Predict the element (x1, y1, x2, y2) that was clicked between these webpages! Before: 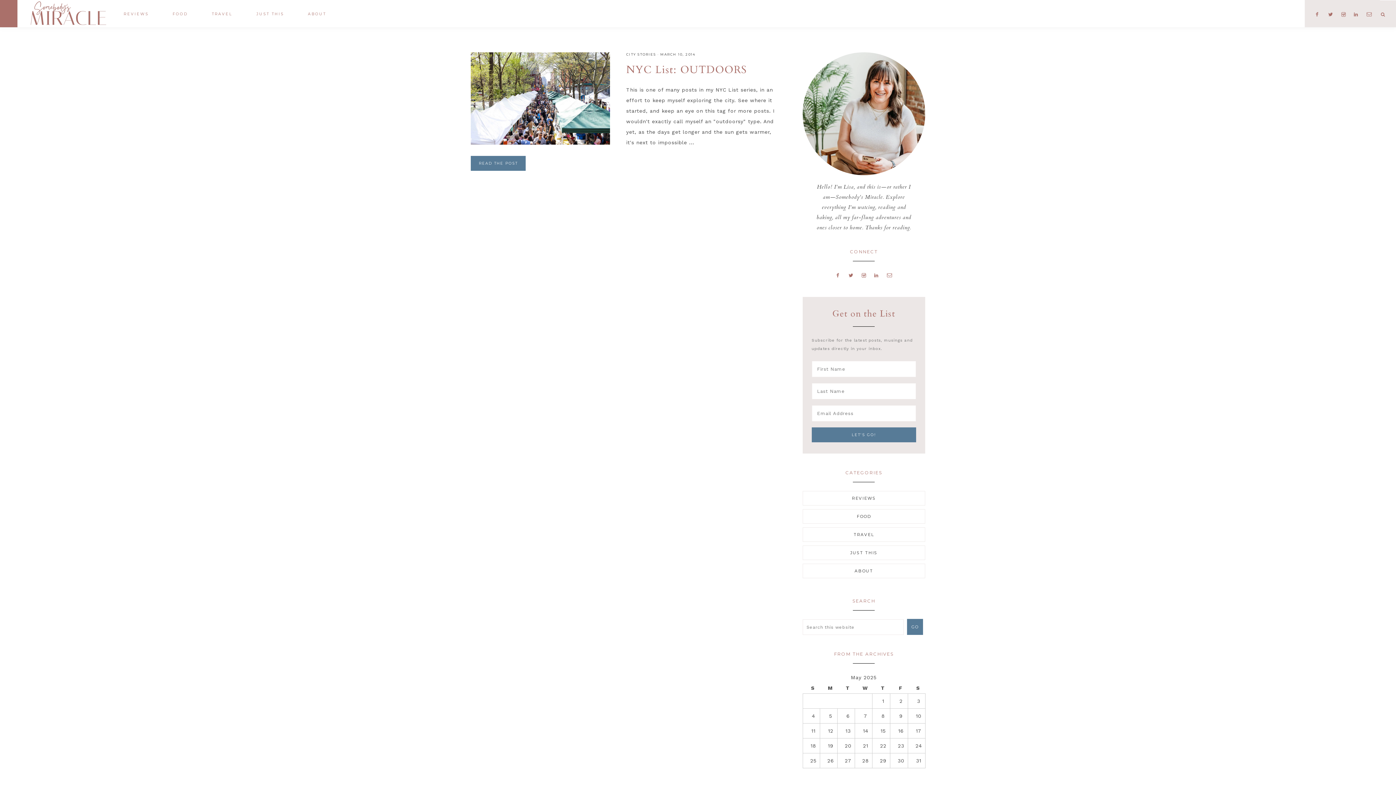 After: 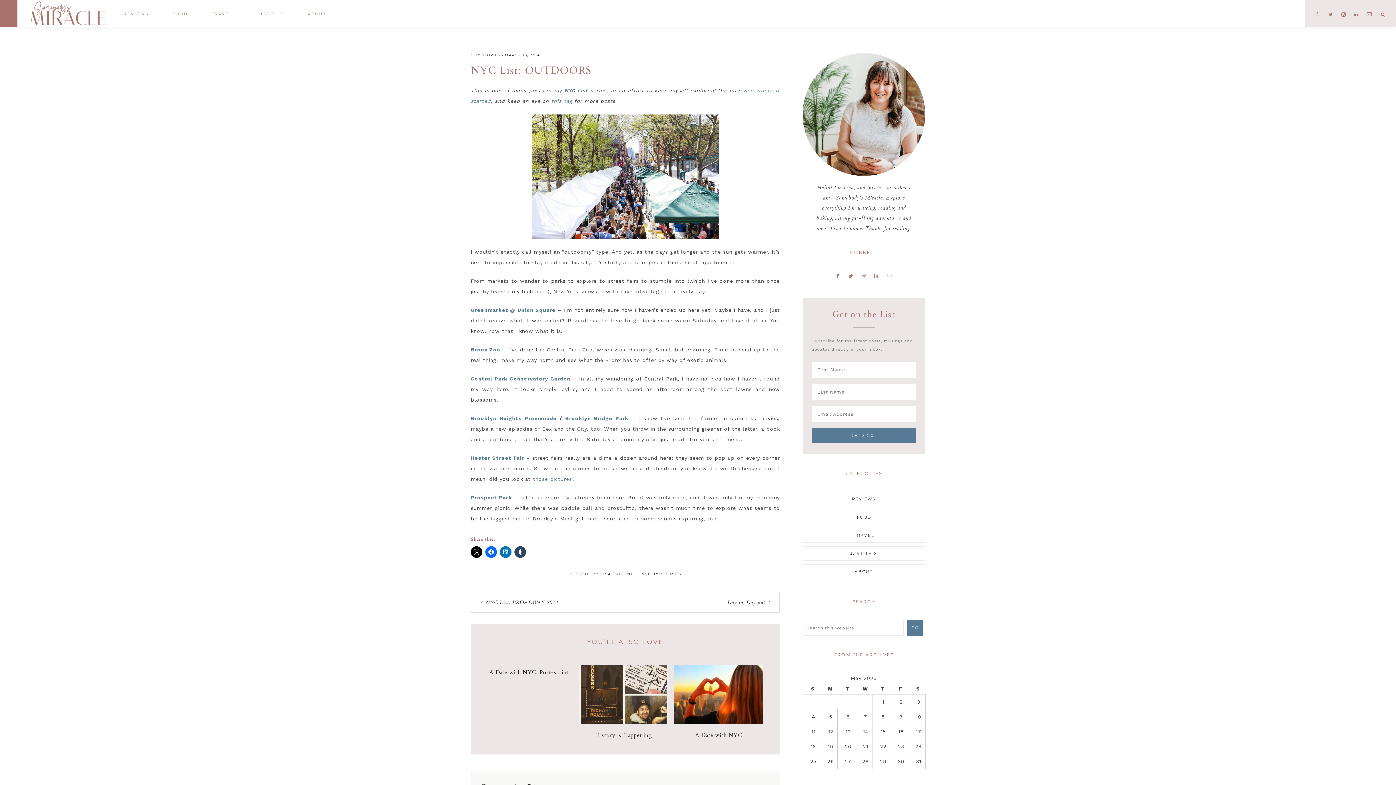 Action: label: READ THE POST bbox: (470, 156, 525, 170)